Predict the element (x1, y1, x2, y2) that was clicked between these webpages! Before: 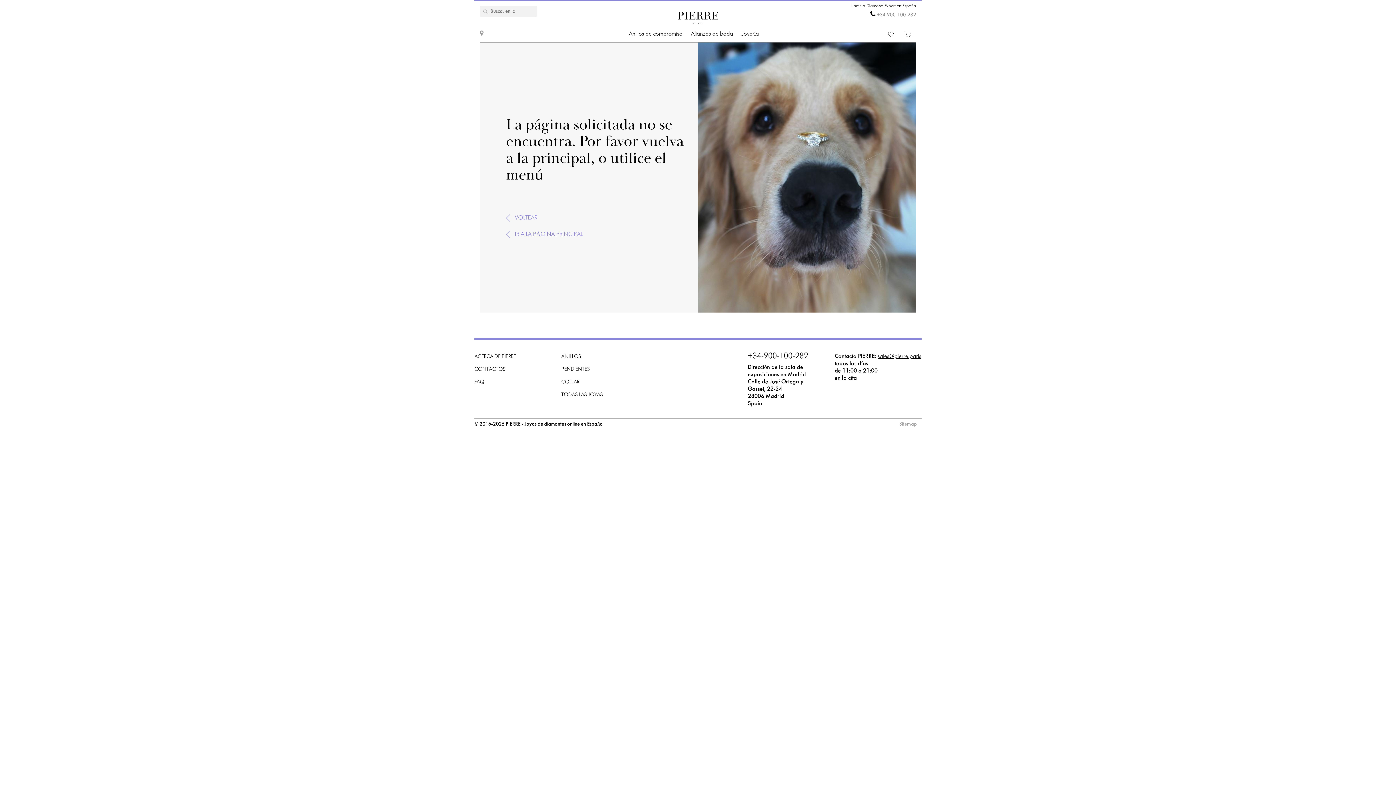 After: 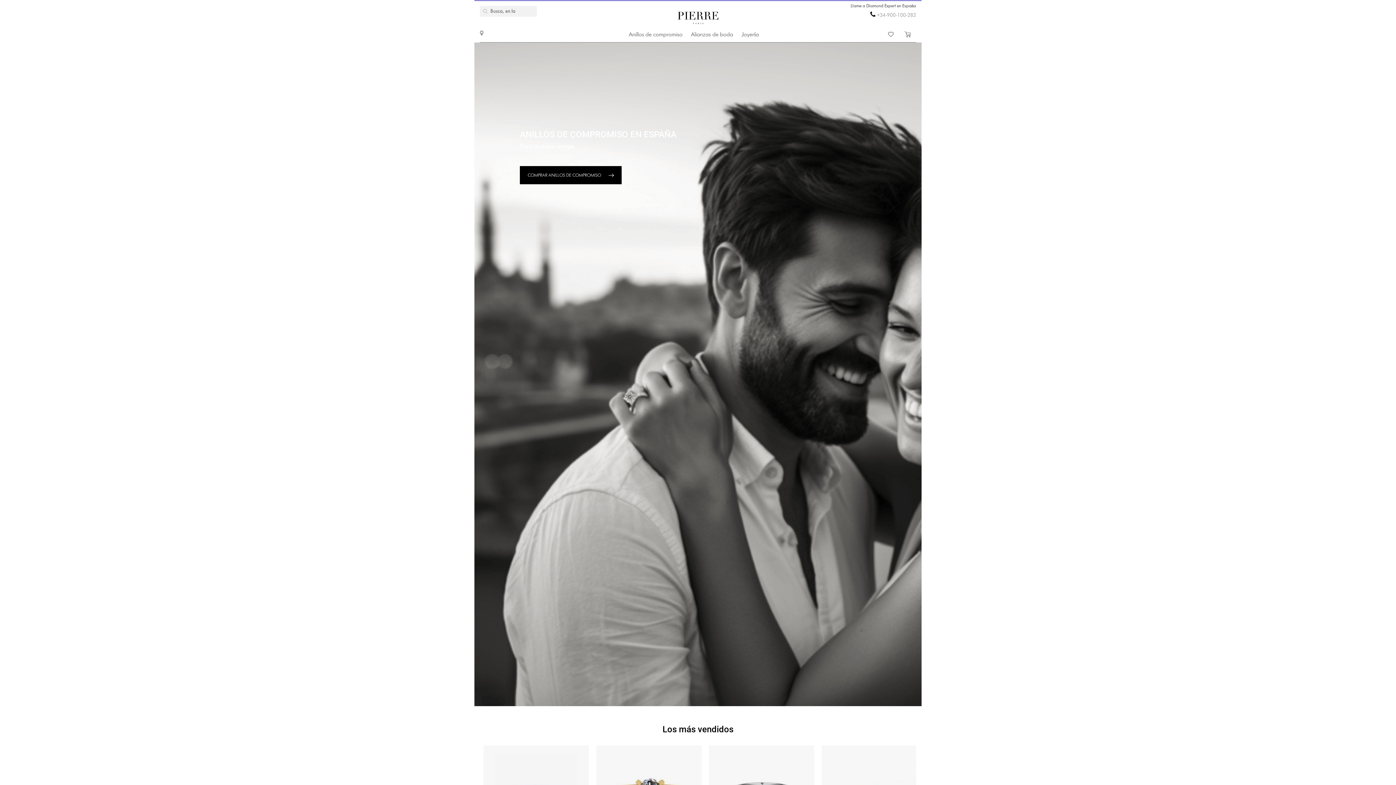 Action: label: IR A LA PÁGINA PRINCIPAL bbox: (506, 231, 582, 238)